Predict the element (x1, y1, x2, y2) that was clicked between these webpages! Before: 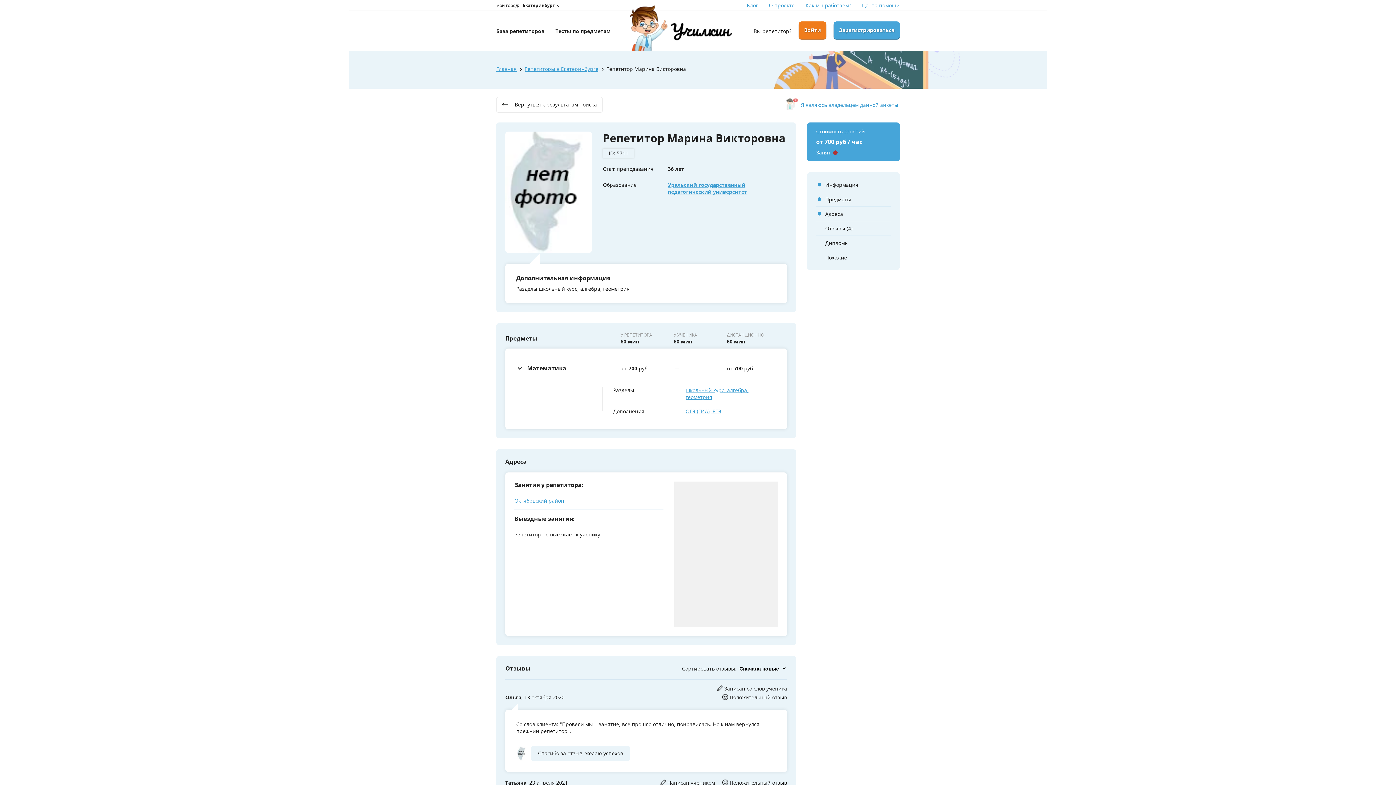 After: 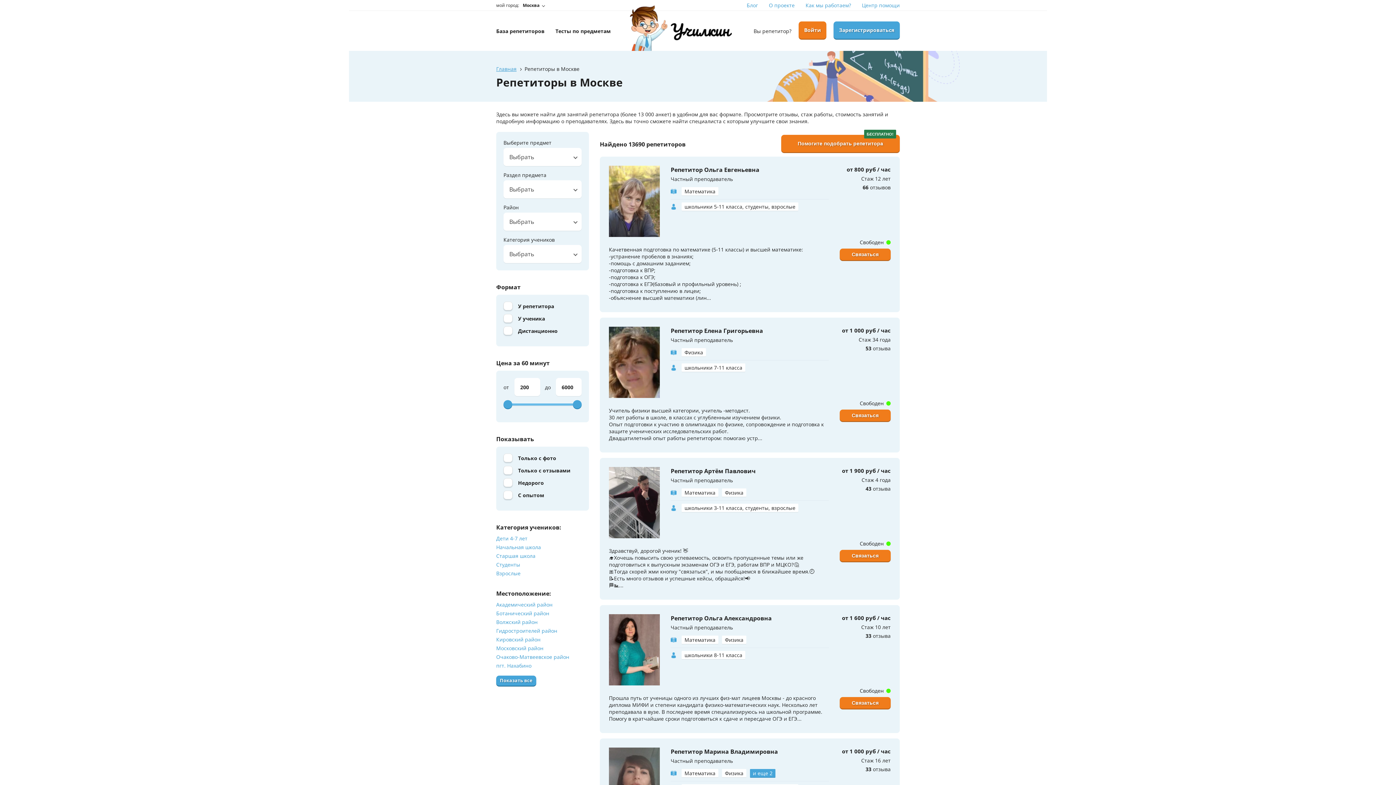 Action: bbox: (496, 97, 602, 112) label: Вернуться к результатам поиска